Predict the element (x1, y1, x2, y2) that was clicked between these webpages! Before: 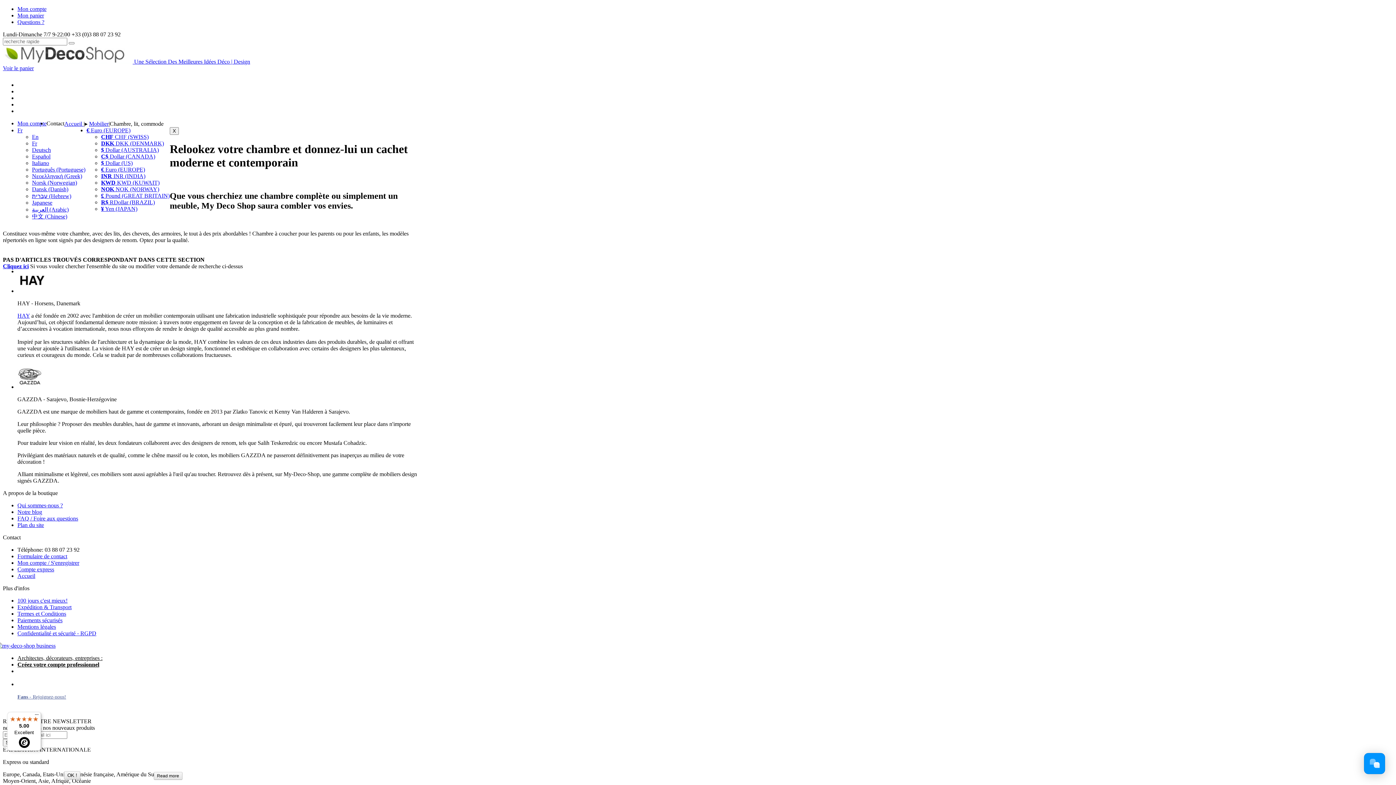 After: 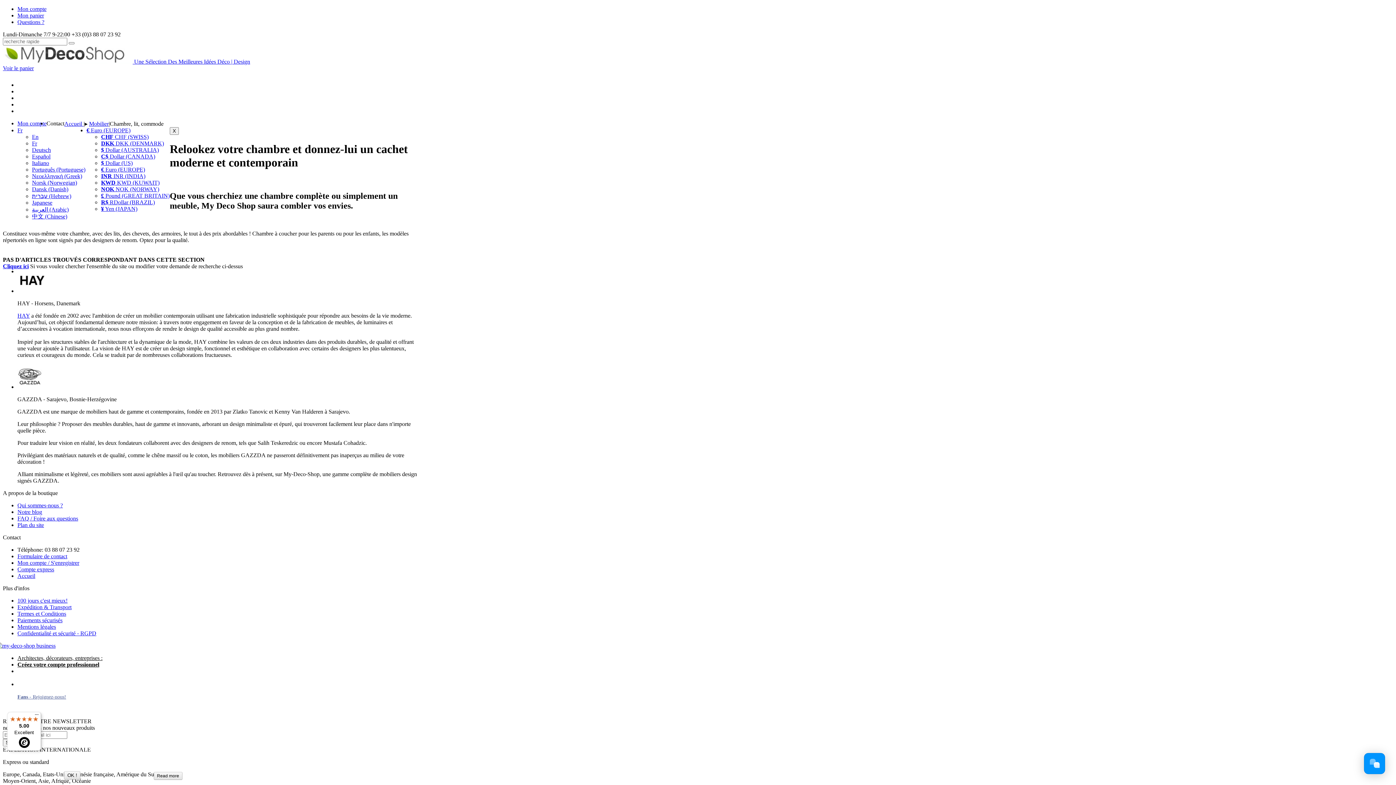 Action: bbox: (2, 263, 28, 269) label: Cliquez ici